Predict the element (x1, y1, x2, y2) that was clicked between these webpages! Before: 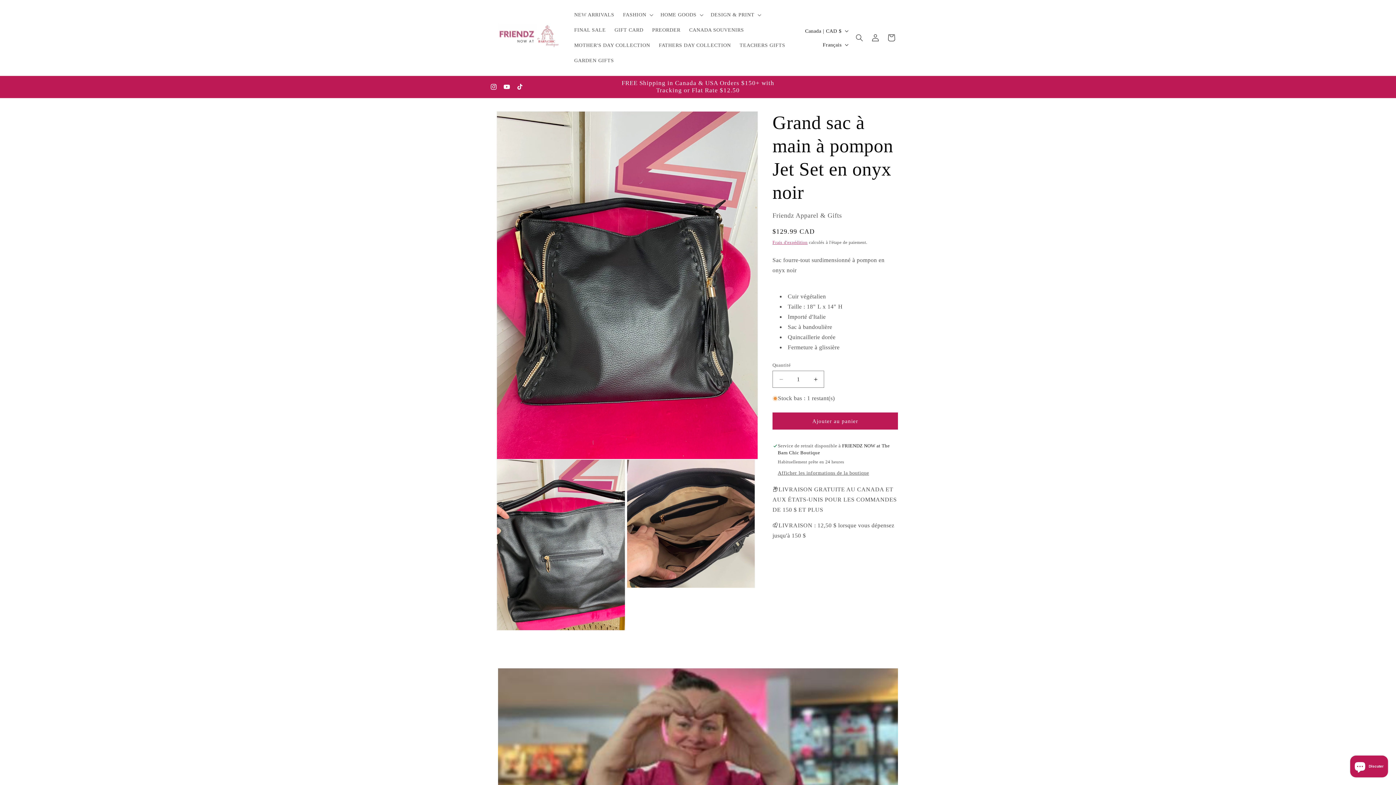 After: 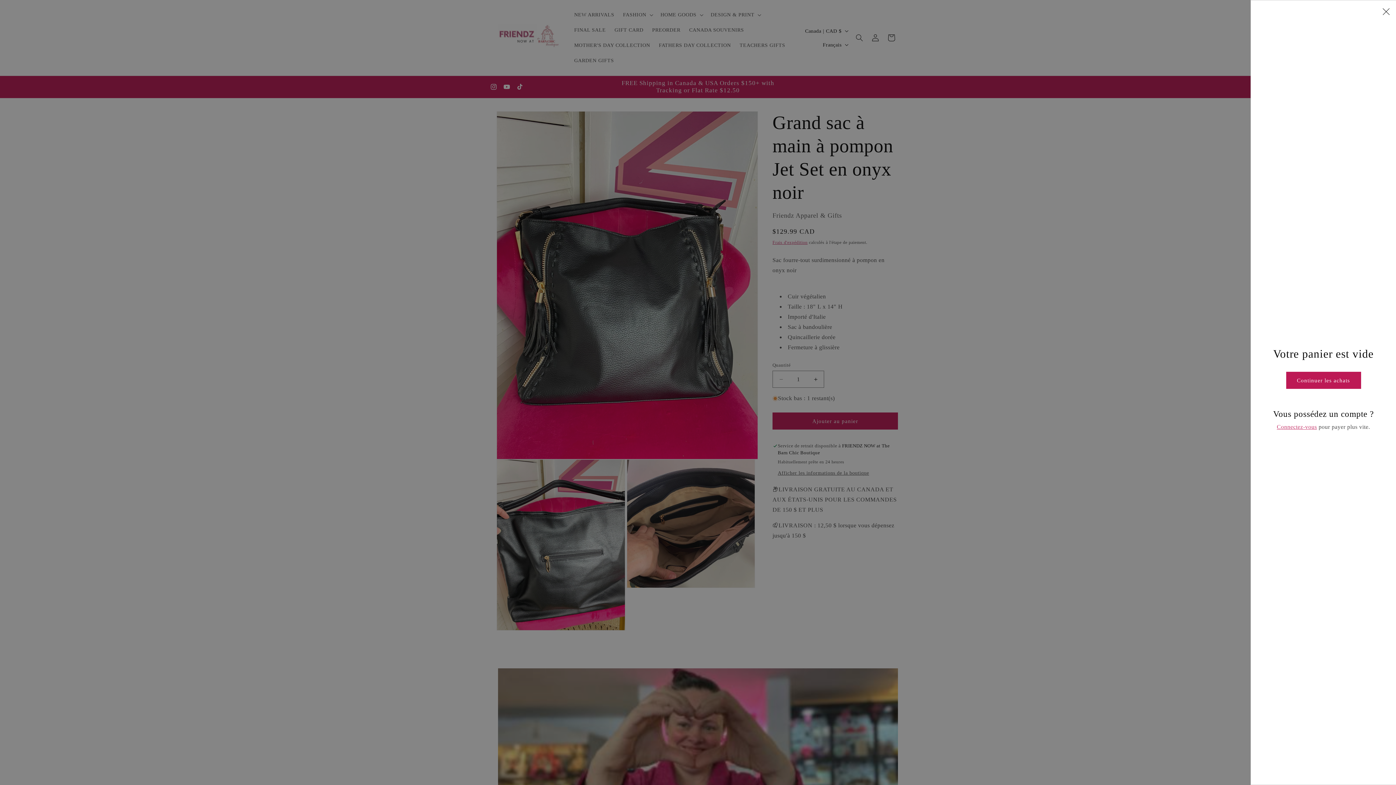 Action: label: Panier bbox: (883, 29, 899, 45)